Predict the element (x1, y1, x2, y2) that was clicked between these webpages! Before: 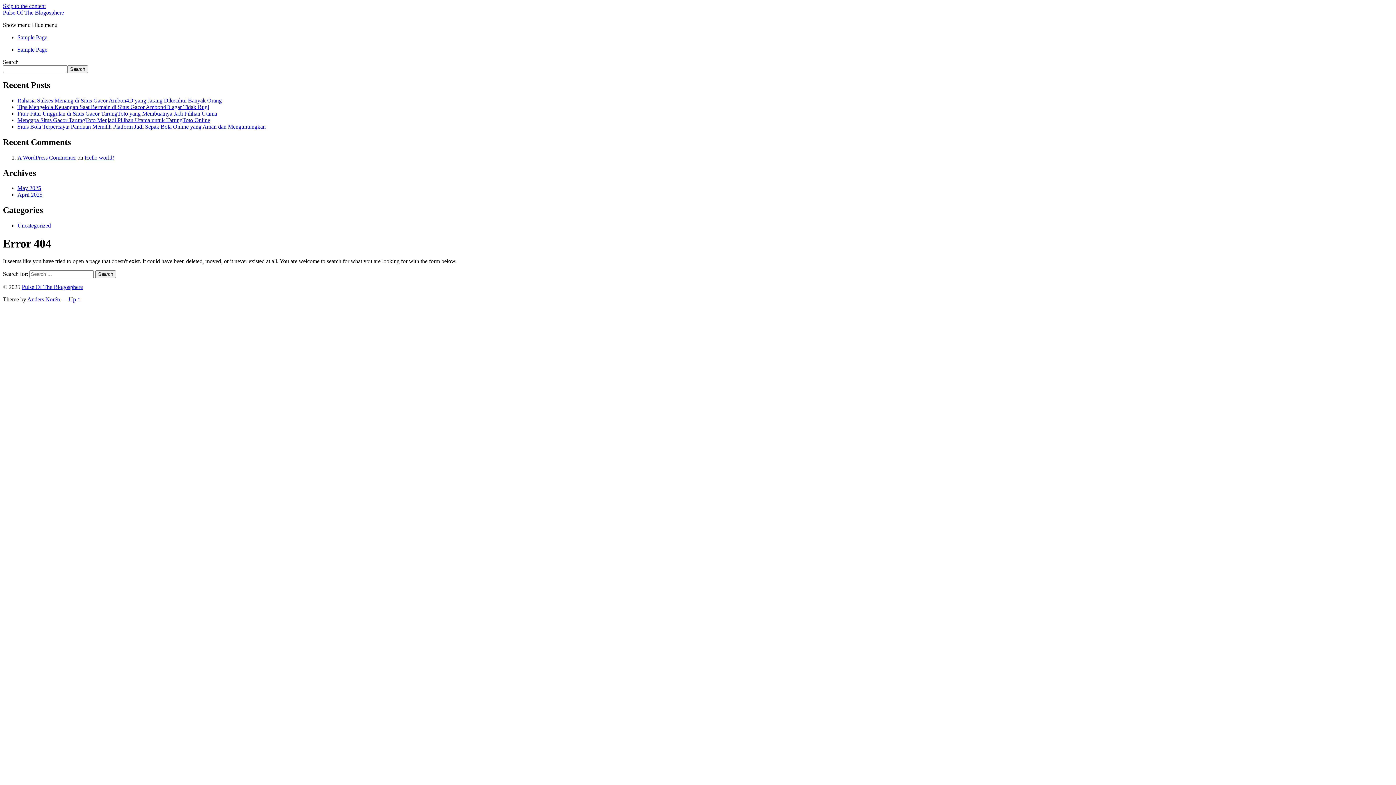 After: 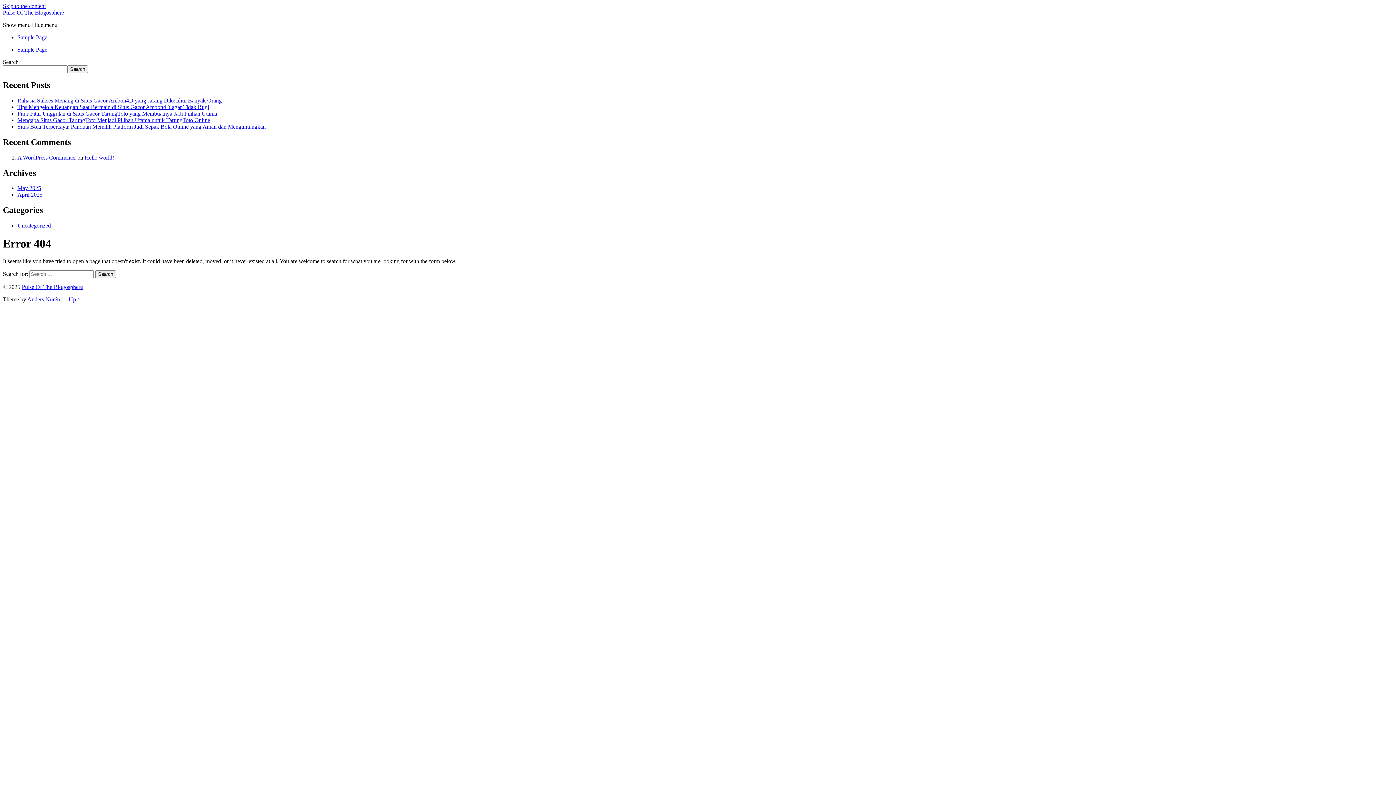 Action: bbox: (68, 296, 80, 302) label: Up ↑